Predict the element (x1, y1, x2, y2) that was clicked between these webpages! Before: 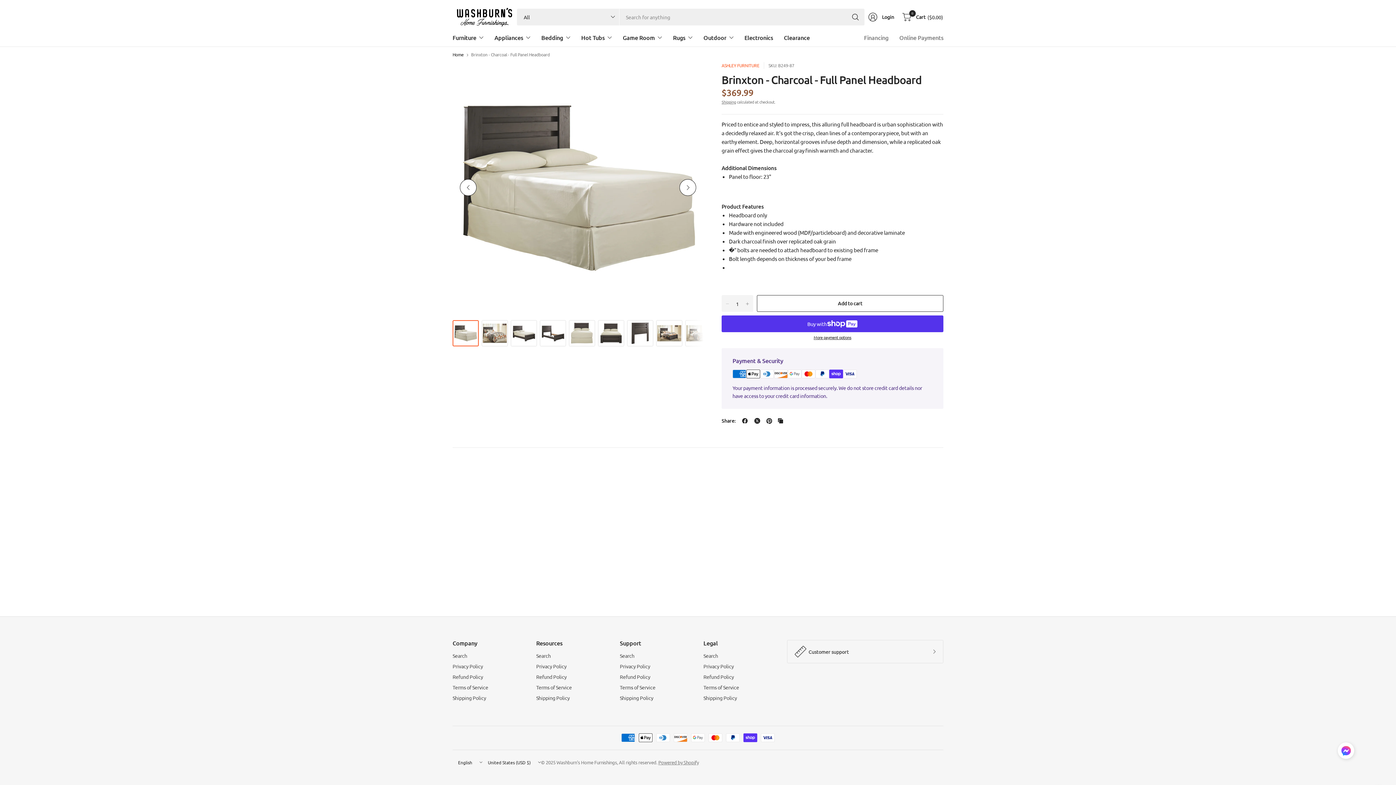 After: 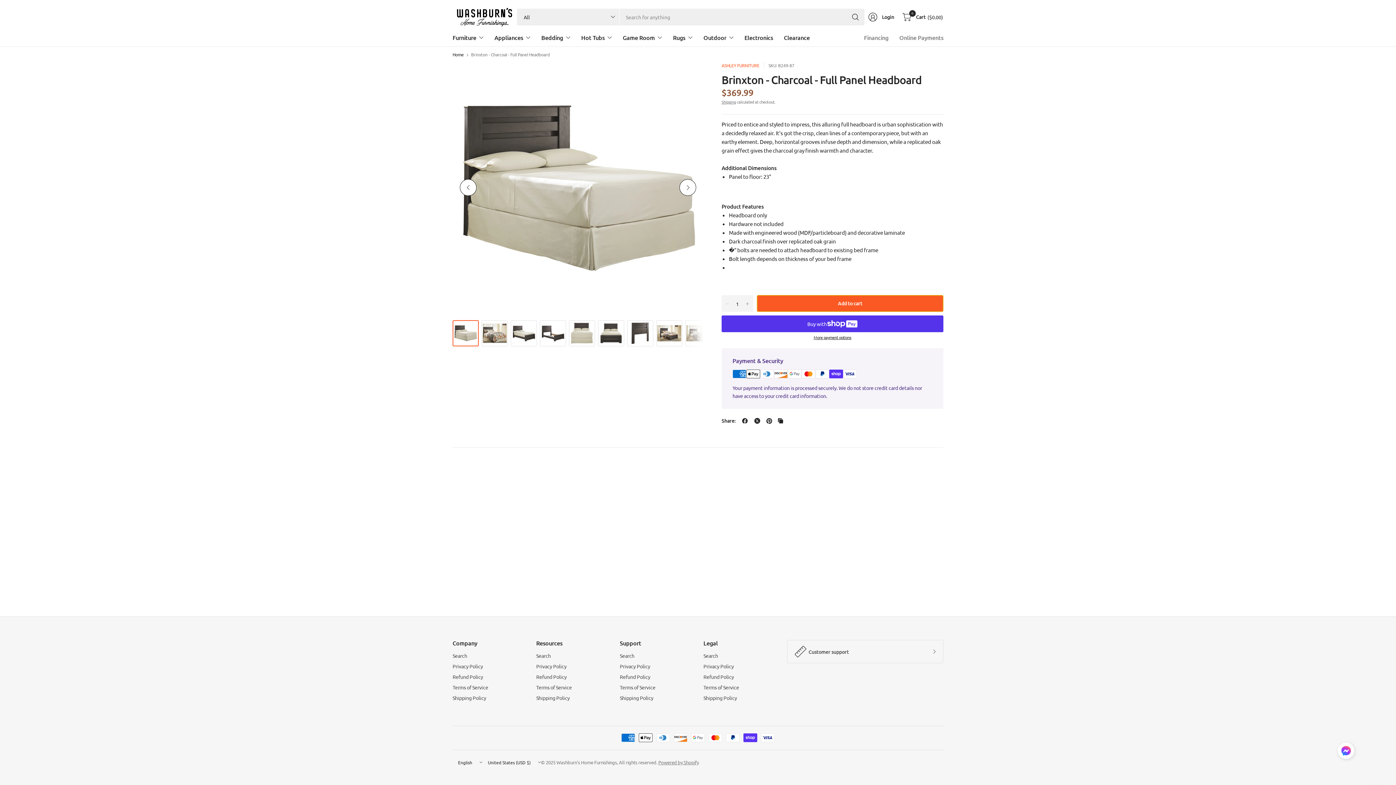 Action: label: Add to cart bbox: (757, 295, 943, 312)